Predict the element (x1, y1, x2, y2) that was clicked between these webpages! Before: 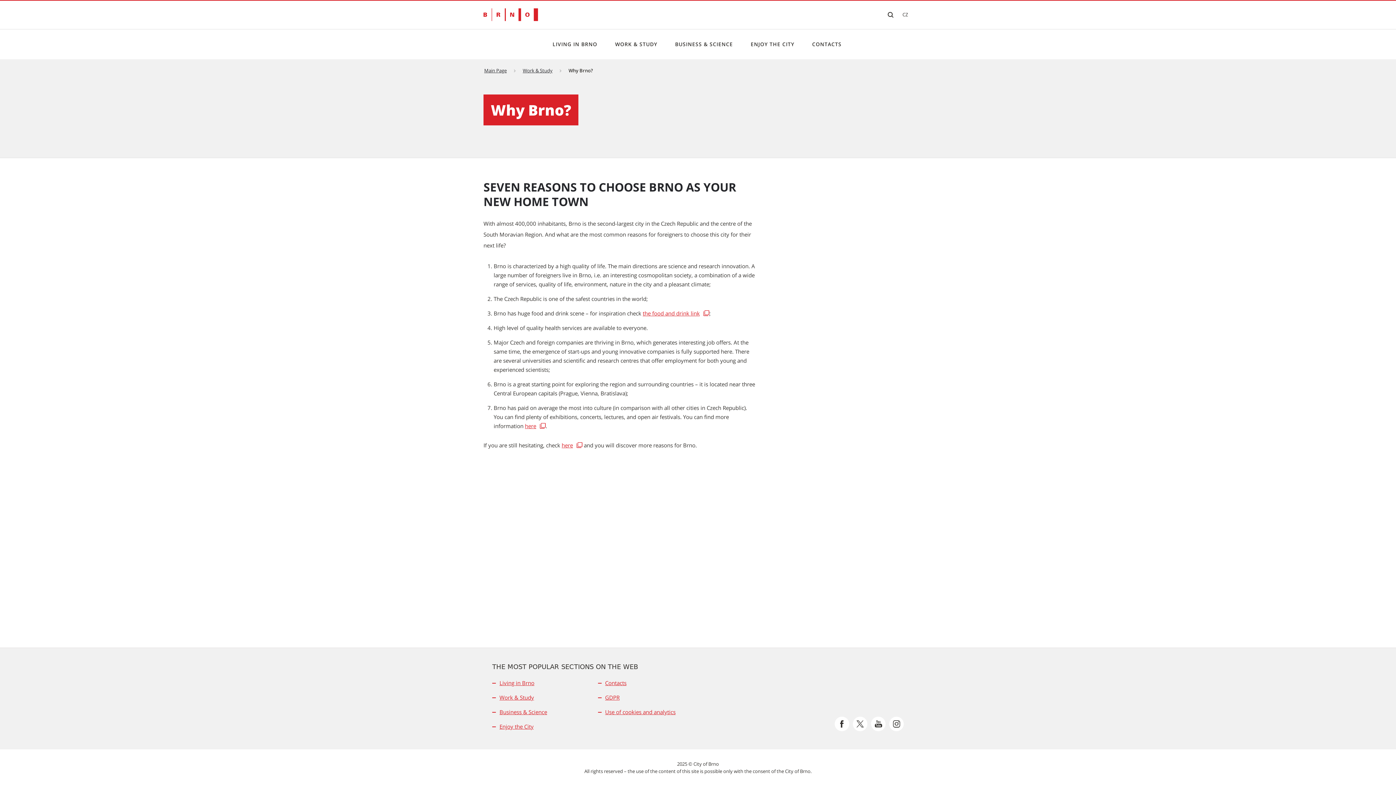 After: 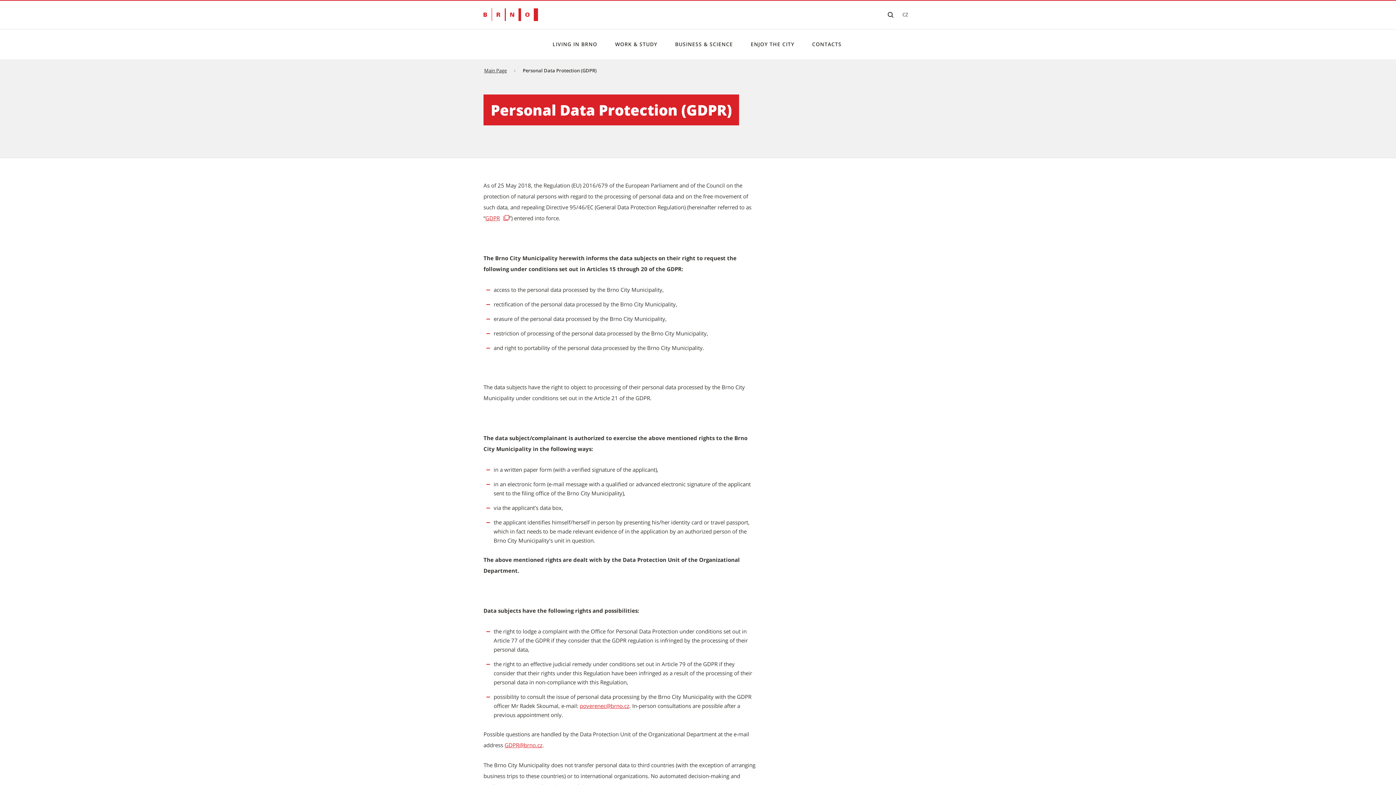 Action: bbox: (605, 694, 619, 701) label: GDPR